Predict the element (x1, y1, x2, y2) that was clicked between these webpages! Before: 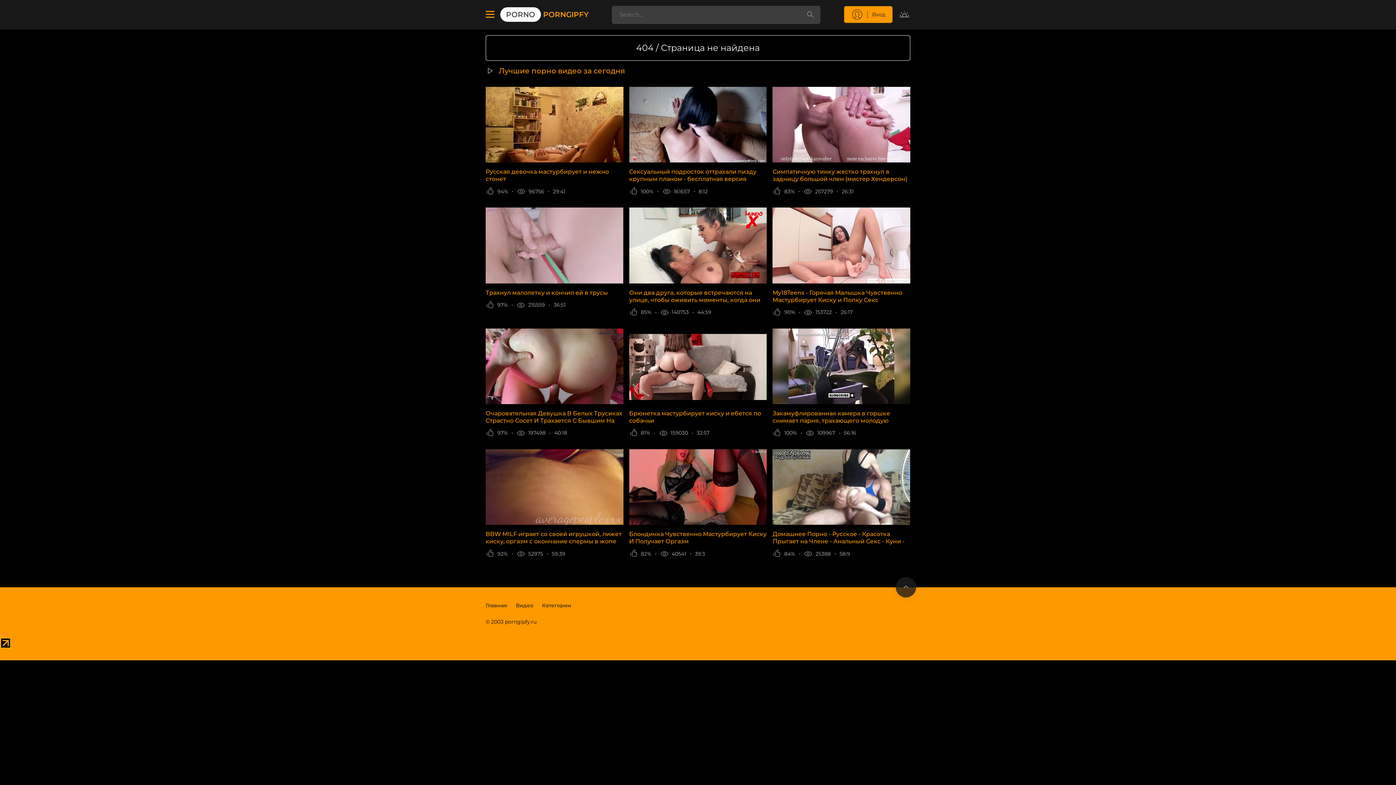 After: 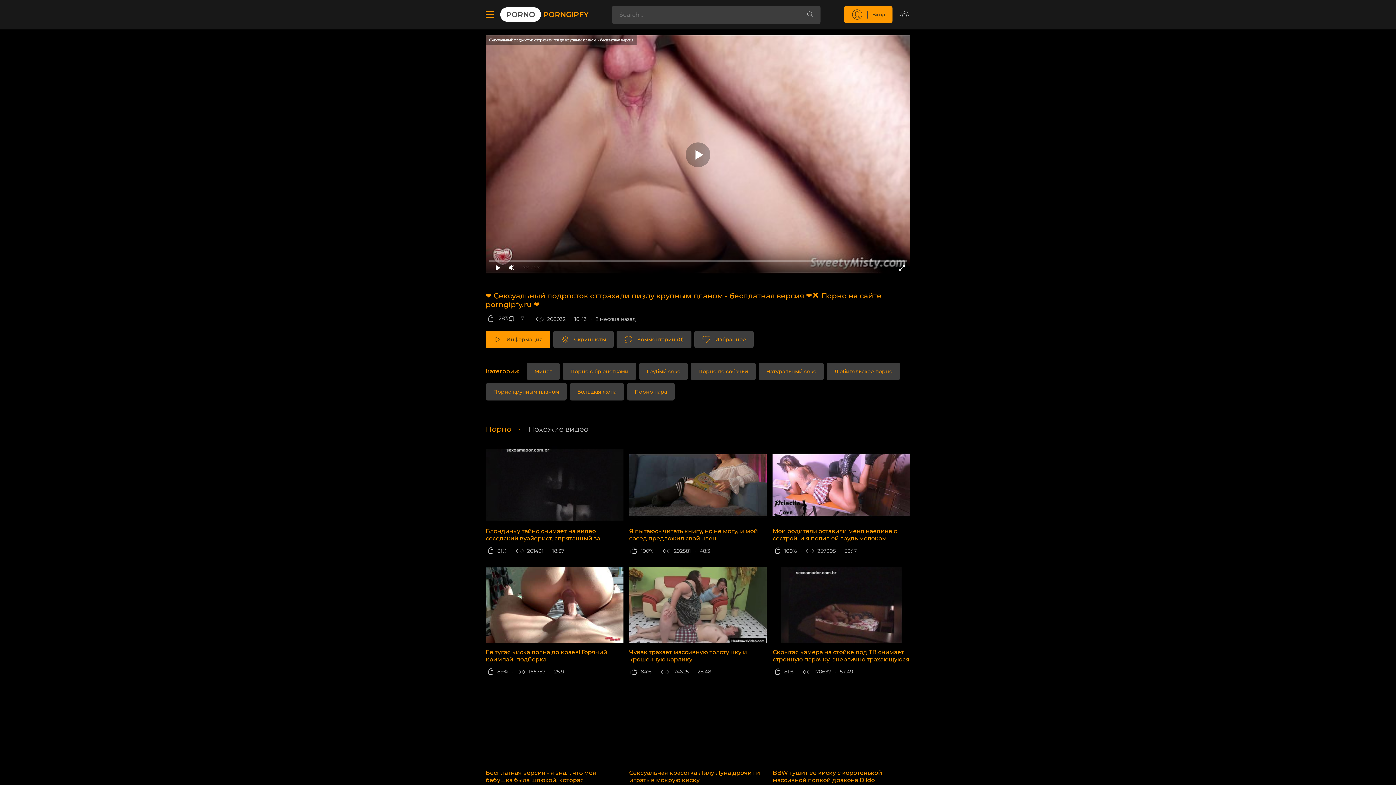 Action: label: Сексуальный подросток оттрахали пизду крупным планом - бесплатная версия bbox: (629, 86, 767, 183)